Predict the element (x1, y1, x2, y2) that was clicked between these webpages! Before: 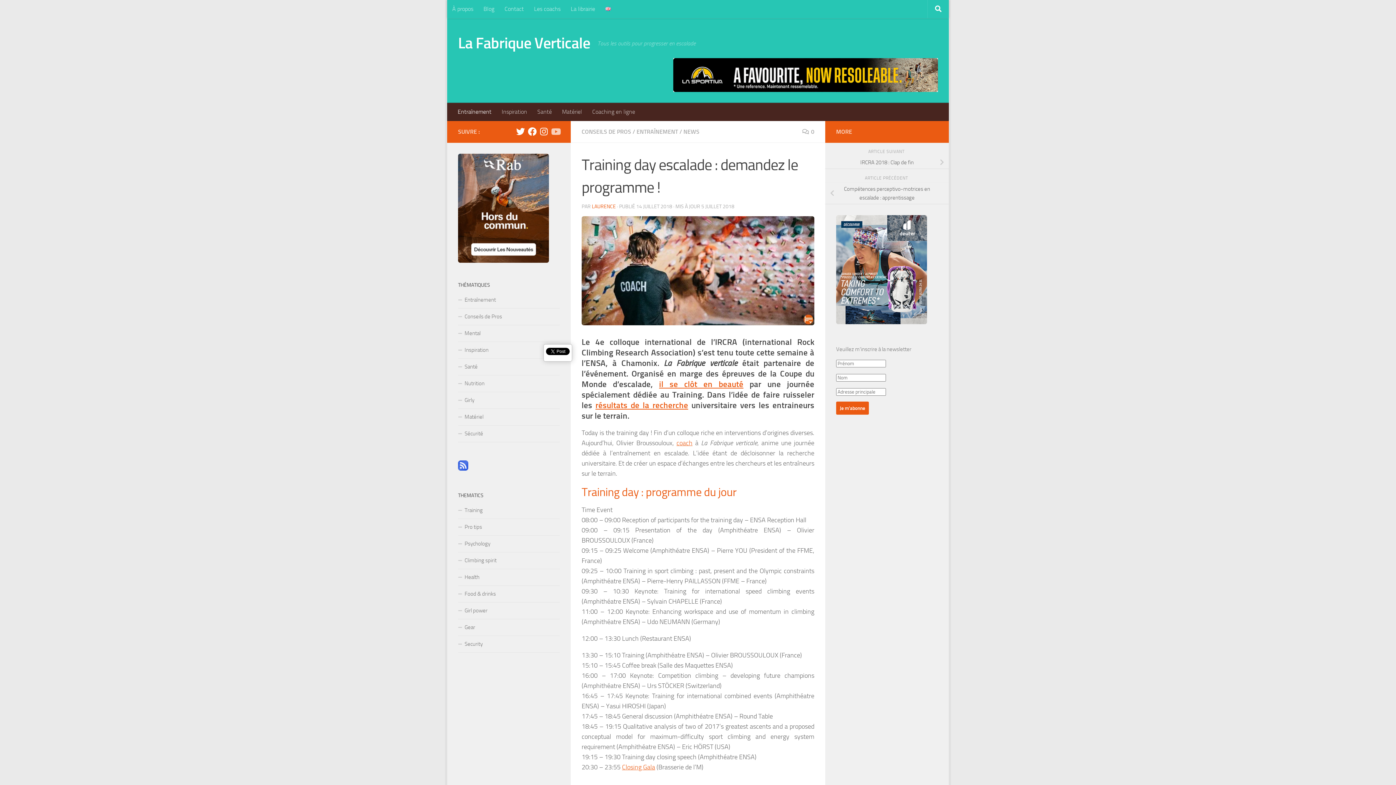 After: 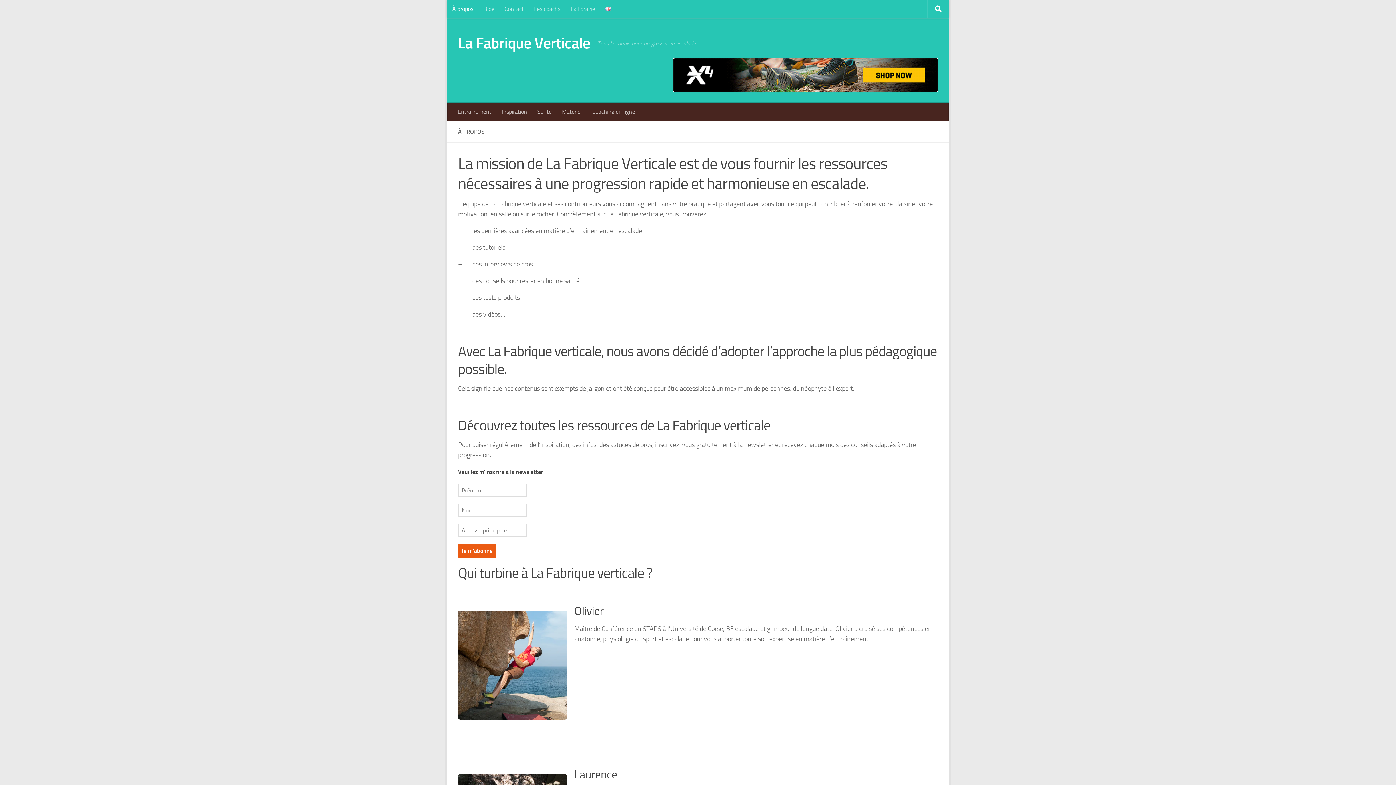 Action: label: À propos bbox: (447, 0, 478, 18)